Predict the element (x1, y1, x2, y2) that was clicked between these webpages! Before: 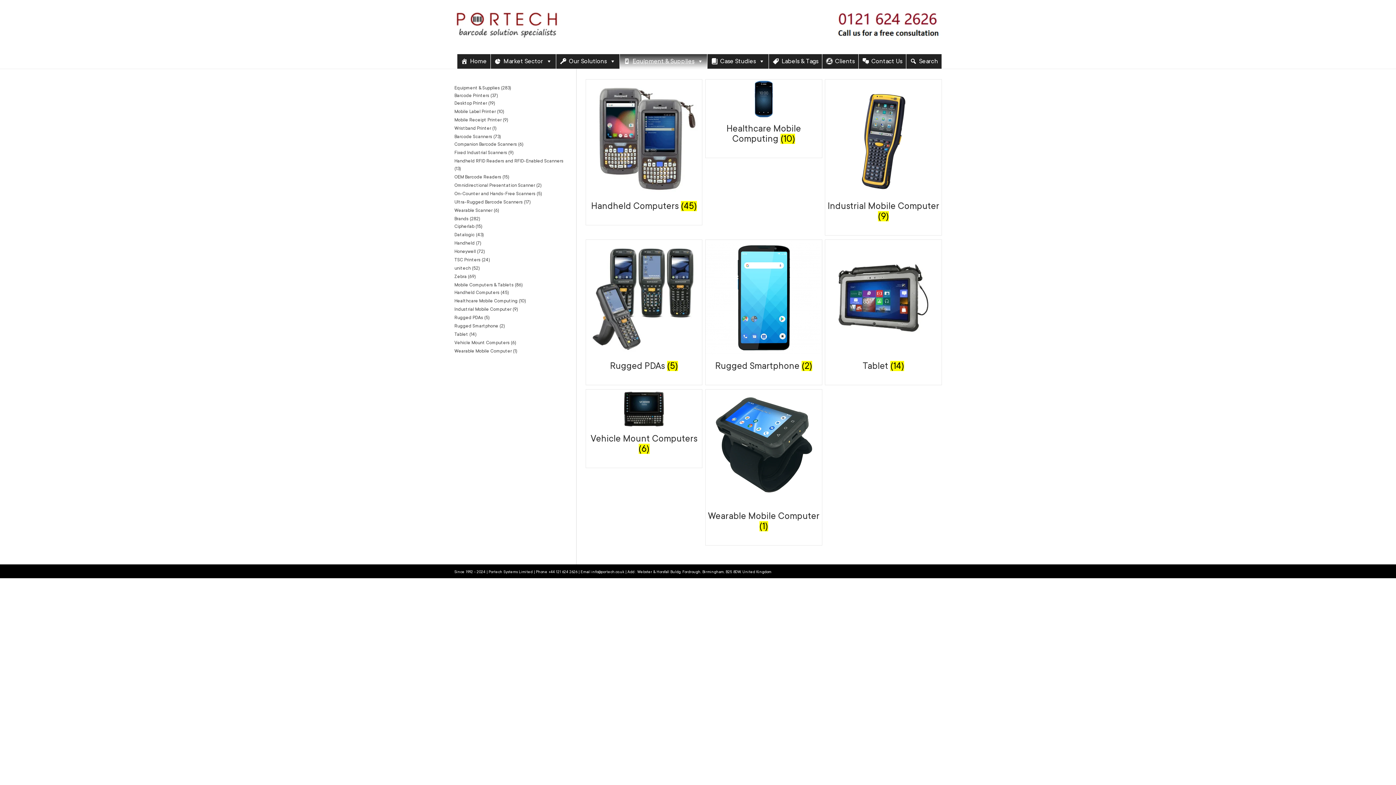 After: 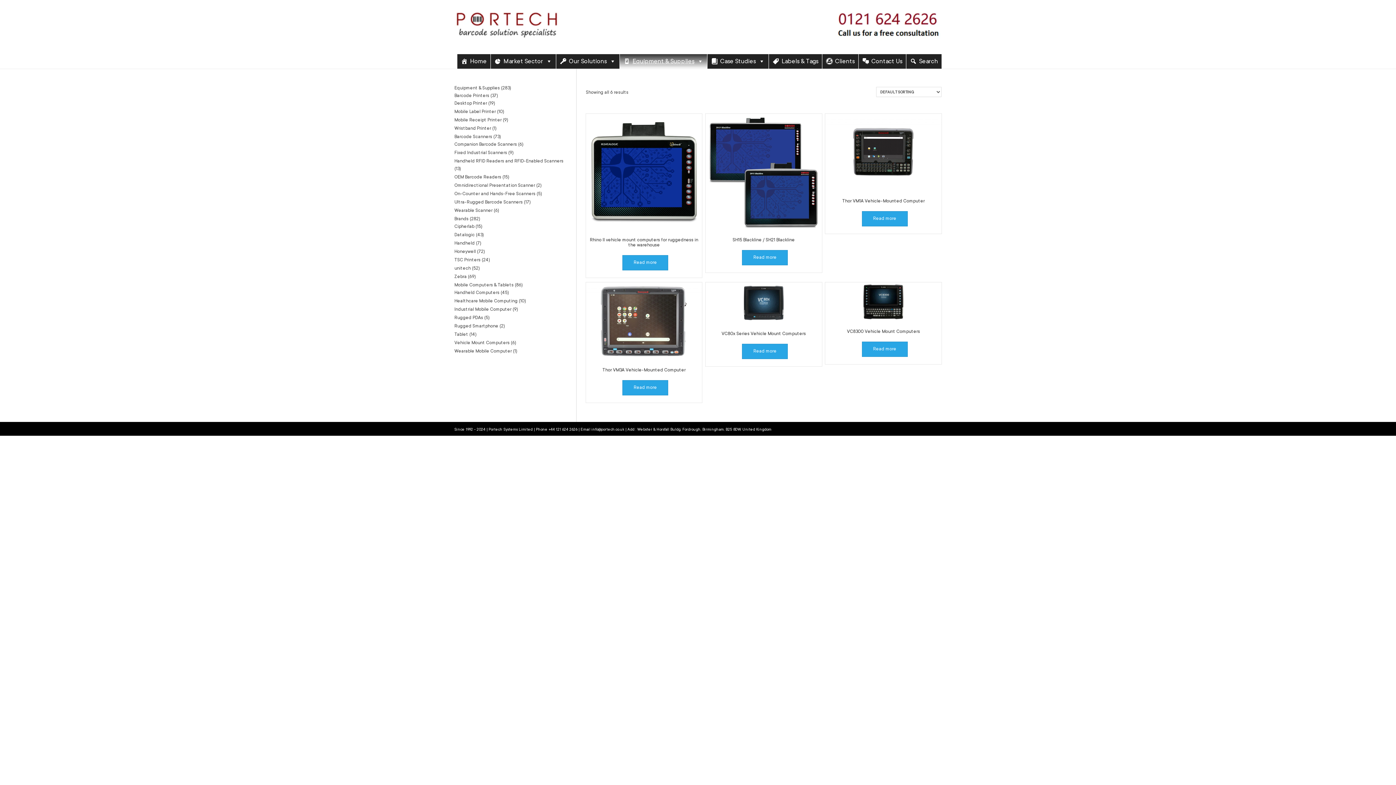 Action: bbox: (454, 340, 509, 345) label: Vehicle Mount Computers